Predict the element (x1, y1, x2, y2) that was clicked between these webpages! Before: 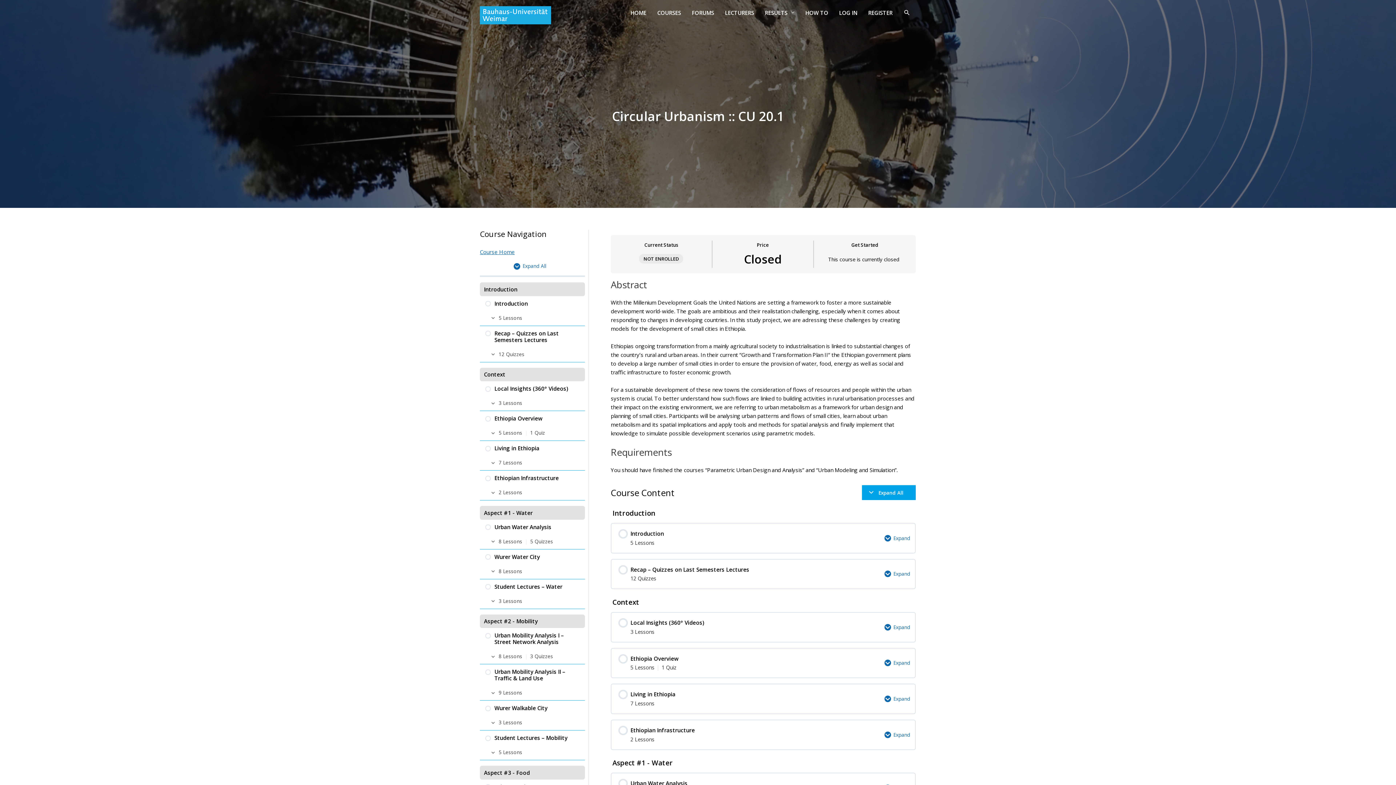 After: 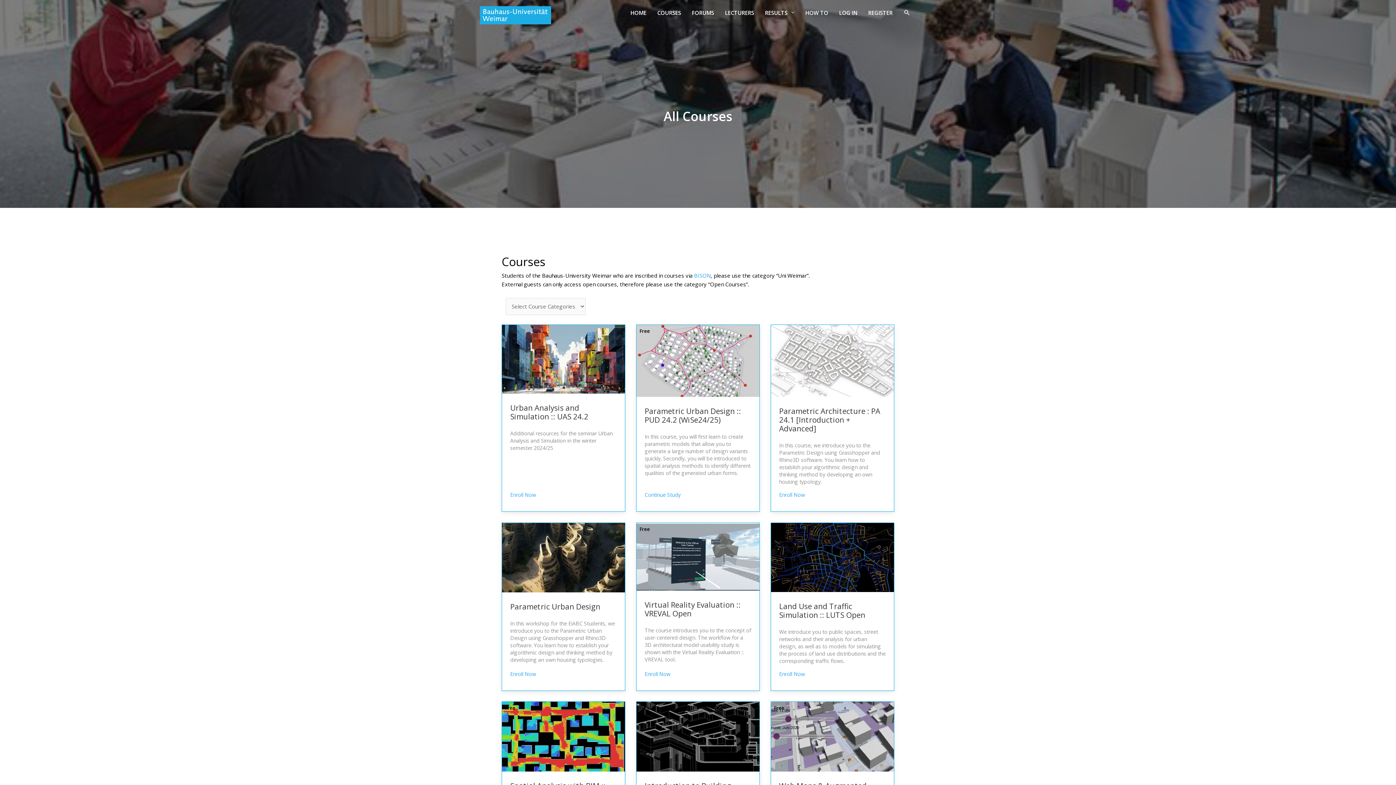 Action: bbox: (652, 1, 686, 23) label: COURSES